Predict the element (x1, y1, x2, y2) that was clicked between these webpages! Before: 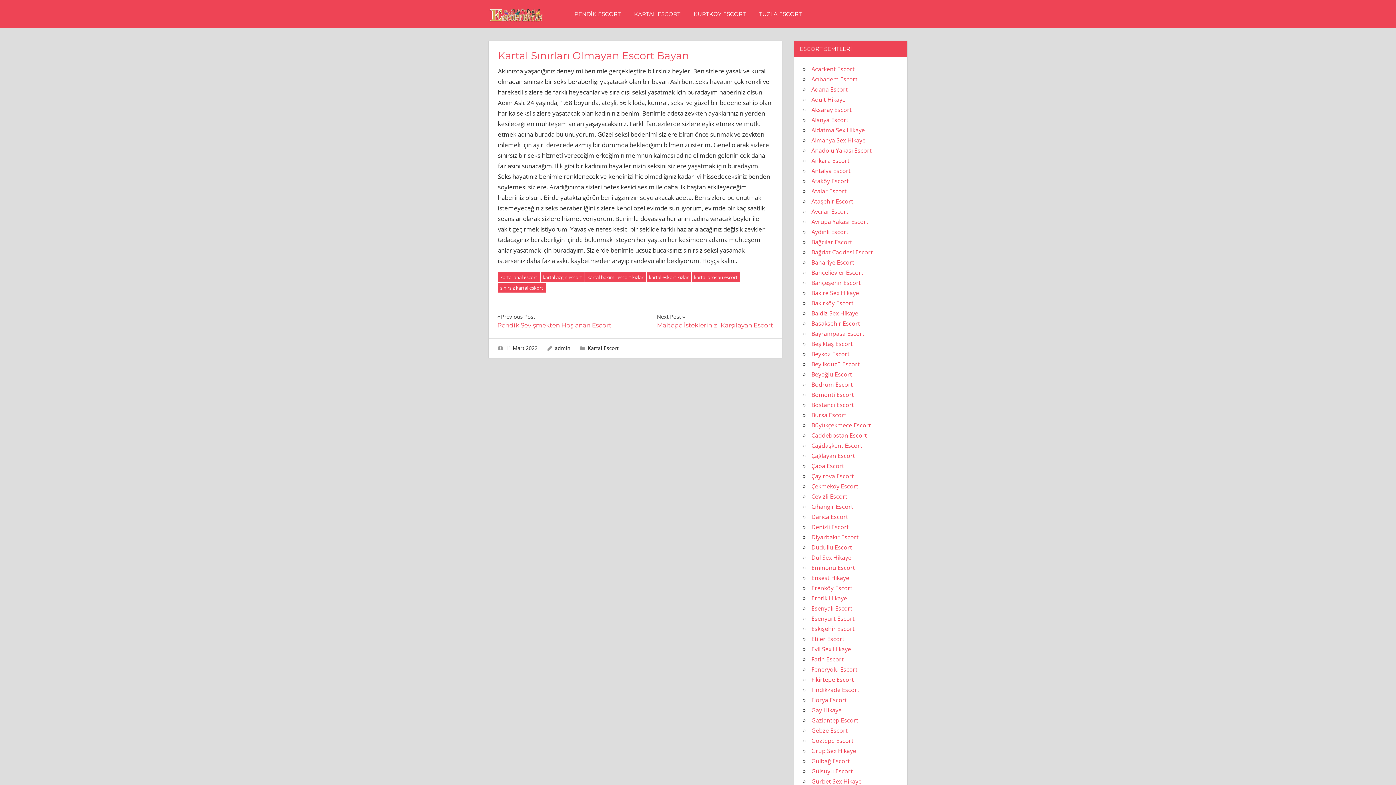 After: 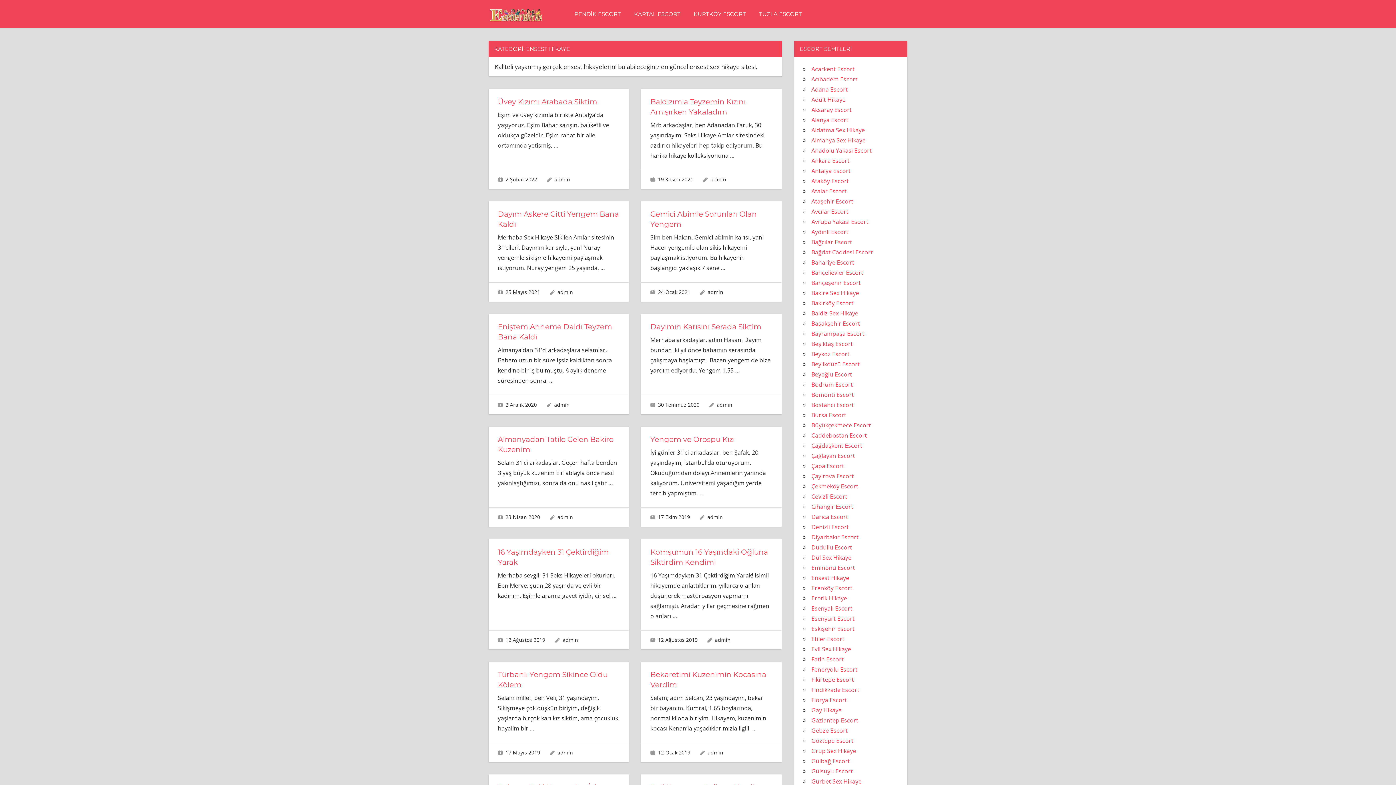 Action: bbox: (811, 574, 849, 582) label: Ensest Hikaye